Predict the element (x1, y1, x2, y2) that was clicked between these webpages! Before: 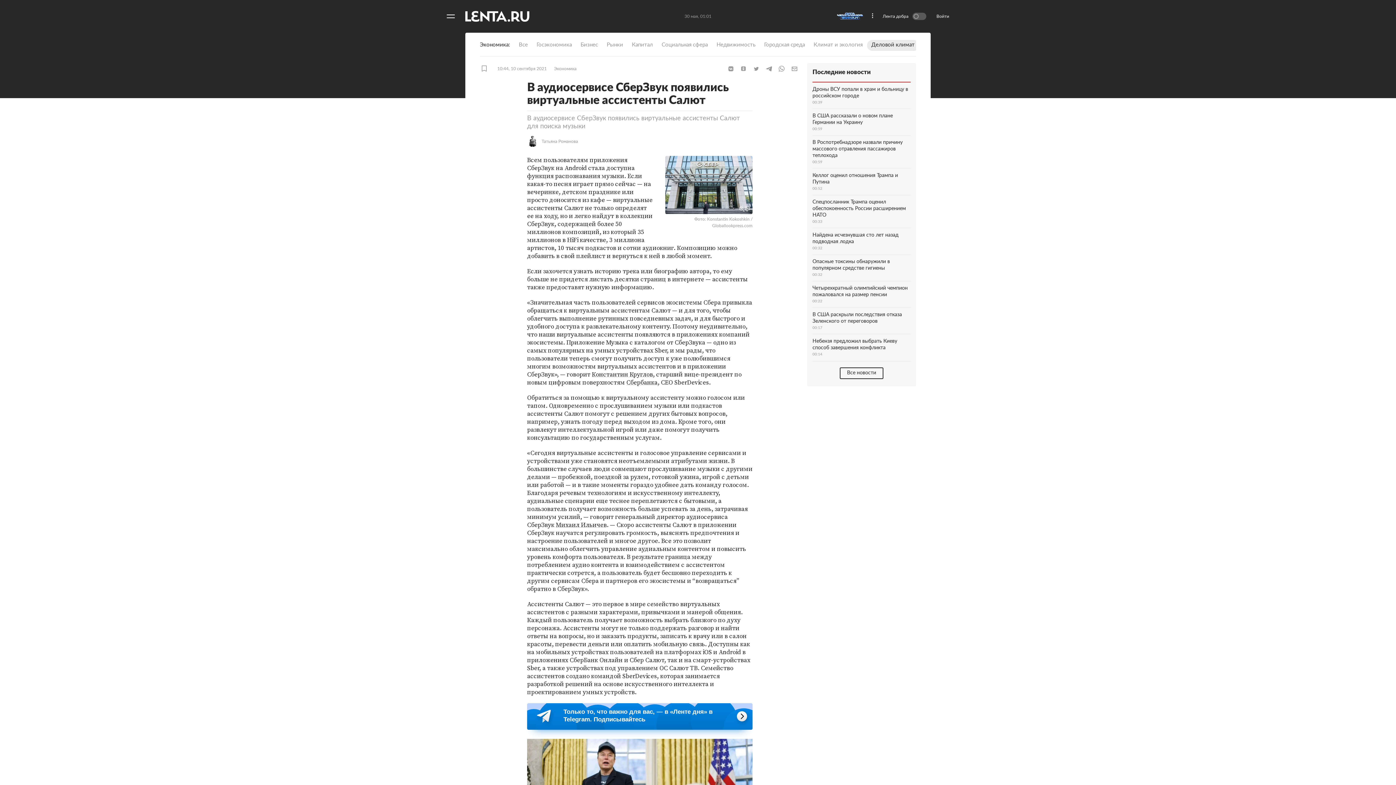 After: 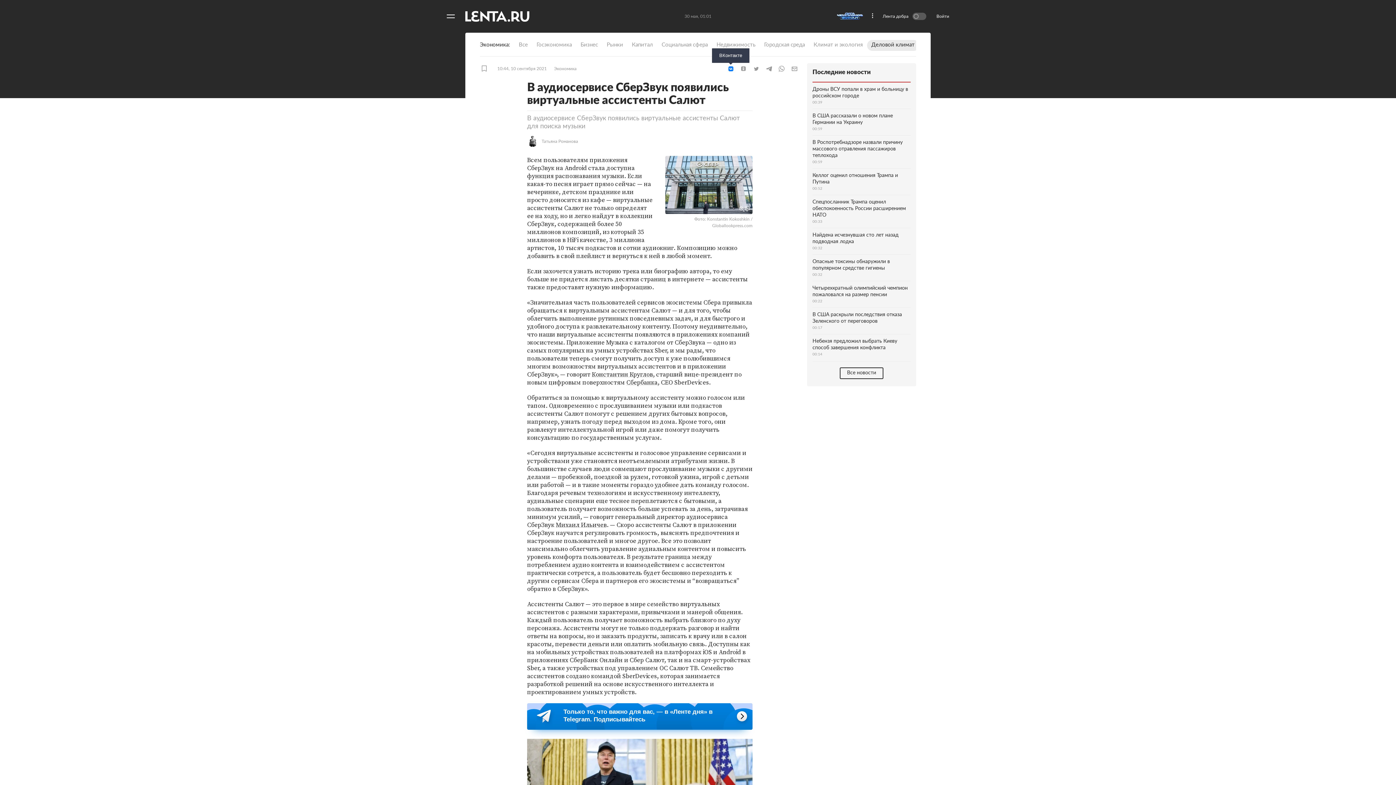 Action: label: ВКонтакте bbox: (725, 65, 736, 72)